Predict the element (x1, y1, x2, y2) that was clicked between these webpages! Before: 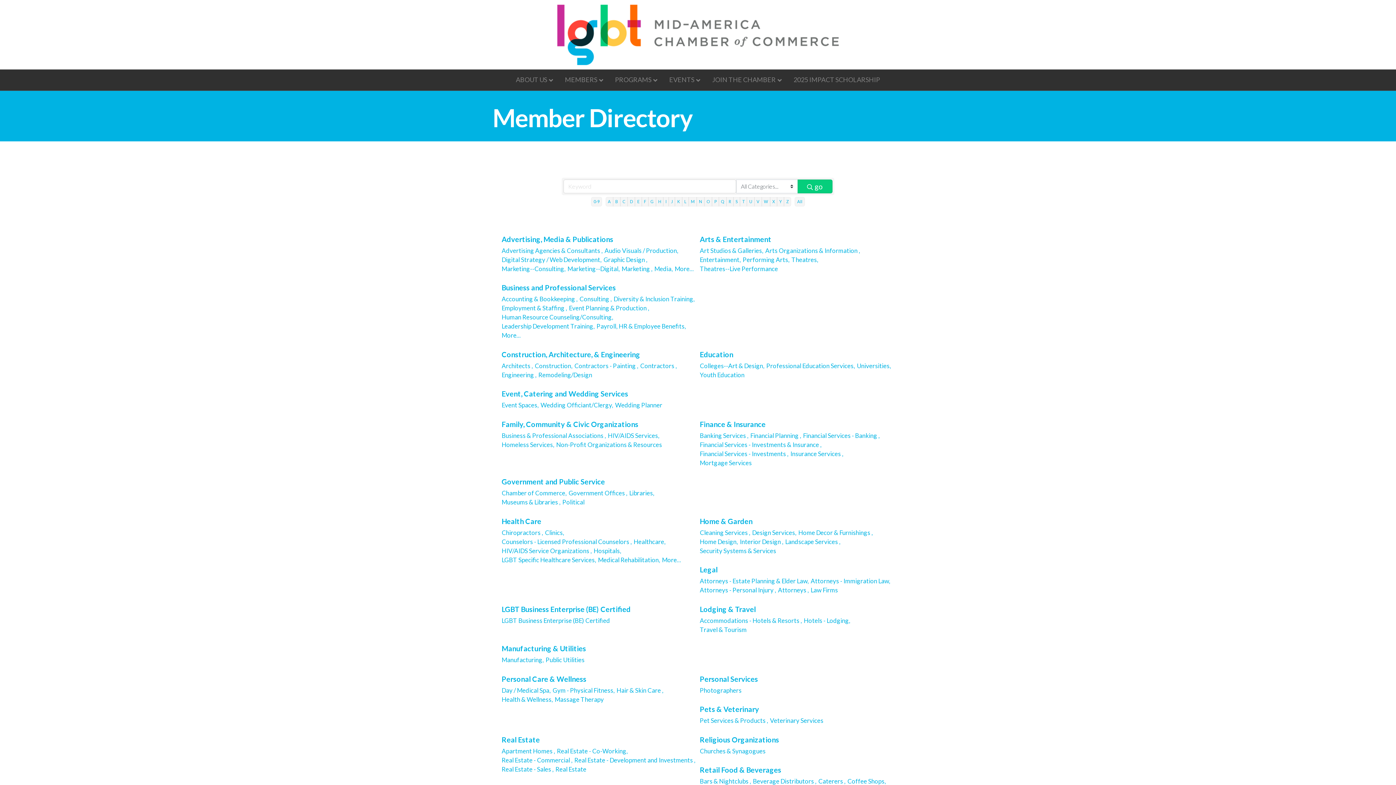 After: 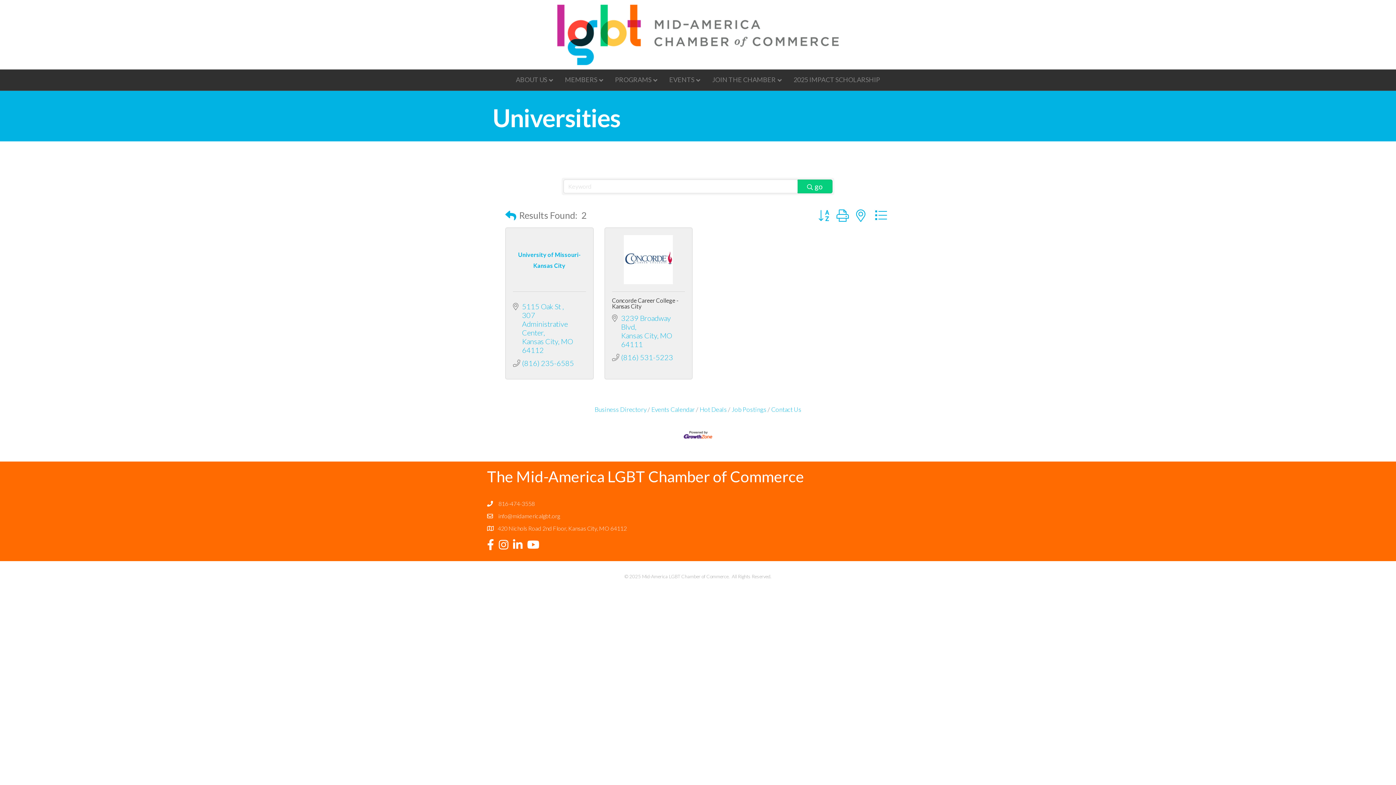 Action: bbox: (857, 361, 891, 370) label: Universities,